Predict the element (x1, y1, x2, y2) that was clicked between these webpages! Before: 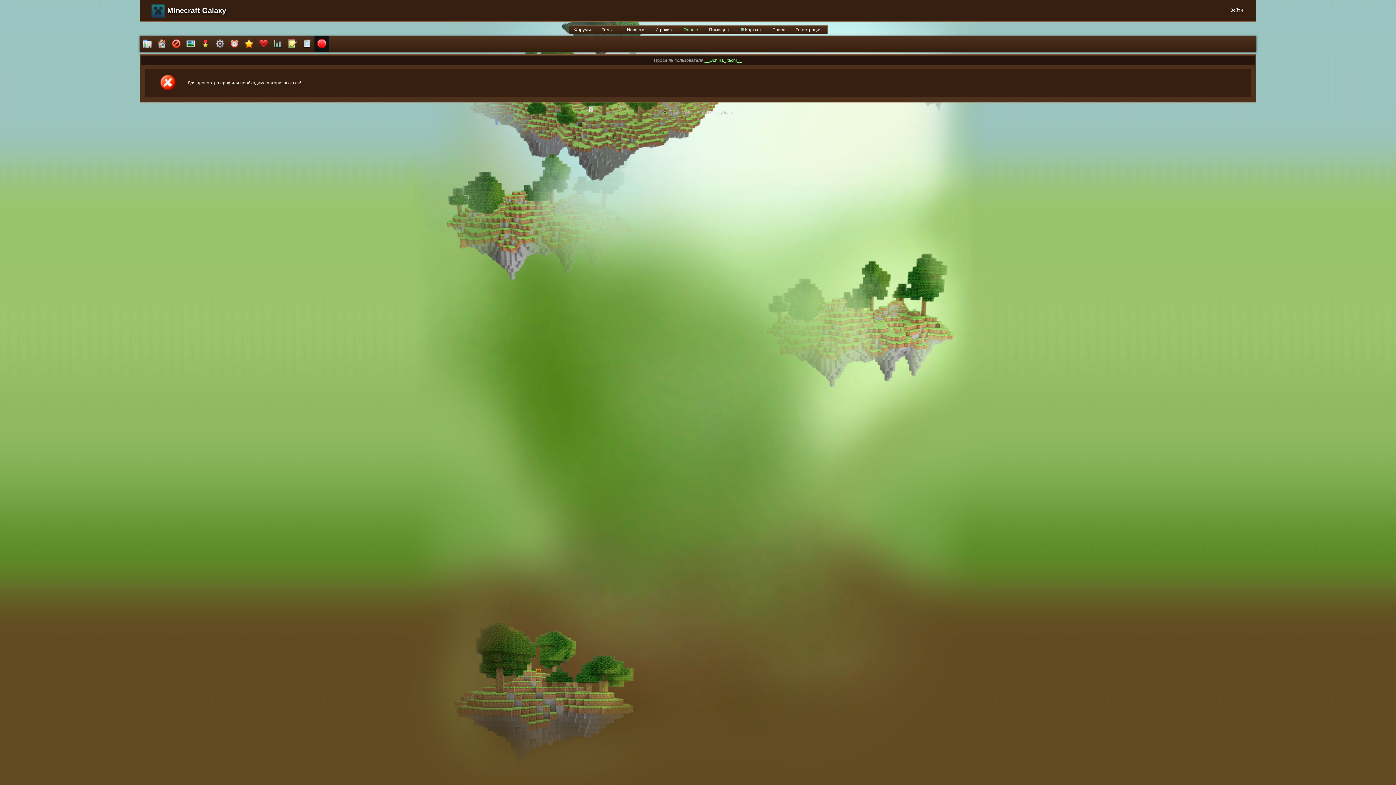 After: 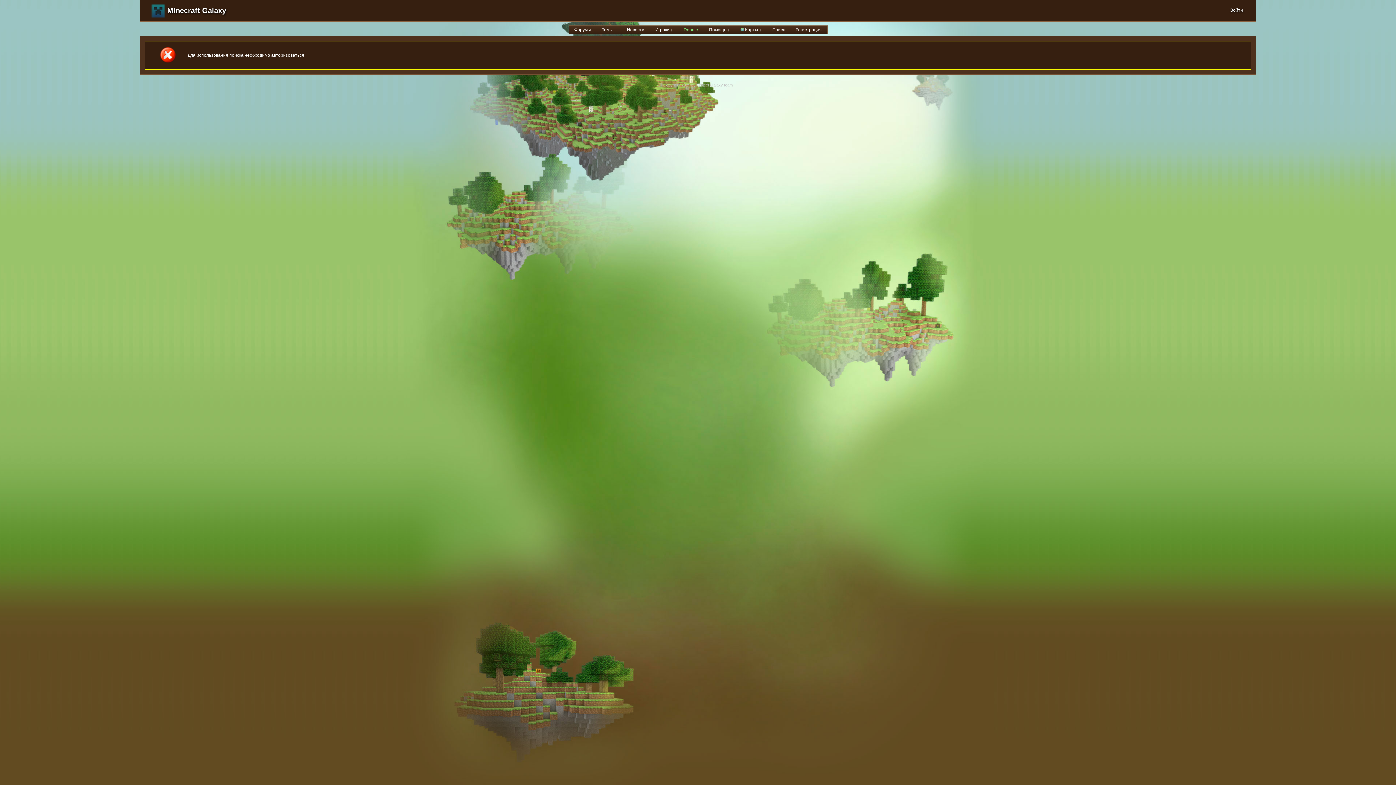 Action: bbox: (767, 25, 790, 33) label: Поиск